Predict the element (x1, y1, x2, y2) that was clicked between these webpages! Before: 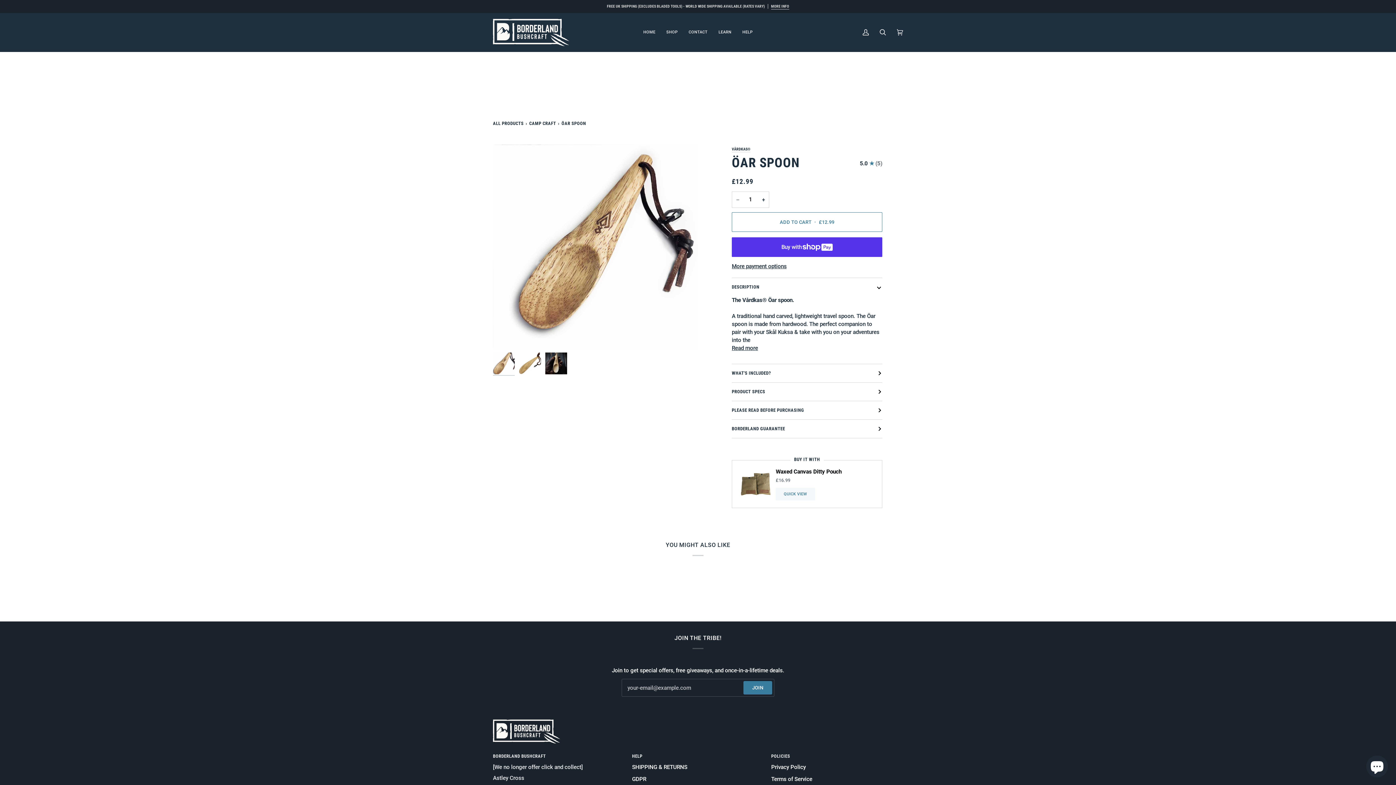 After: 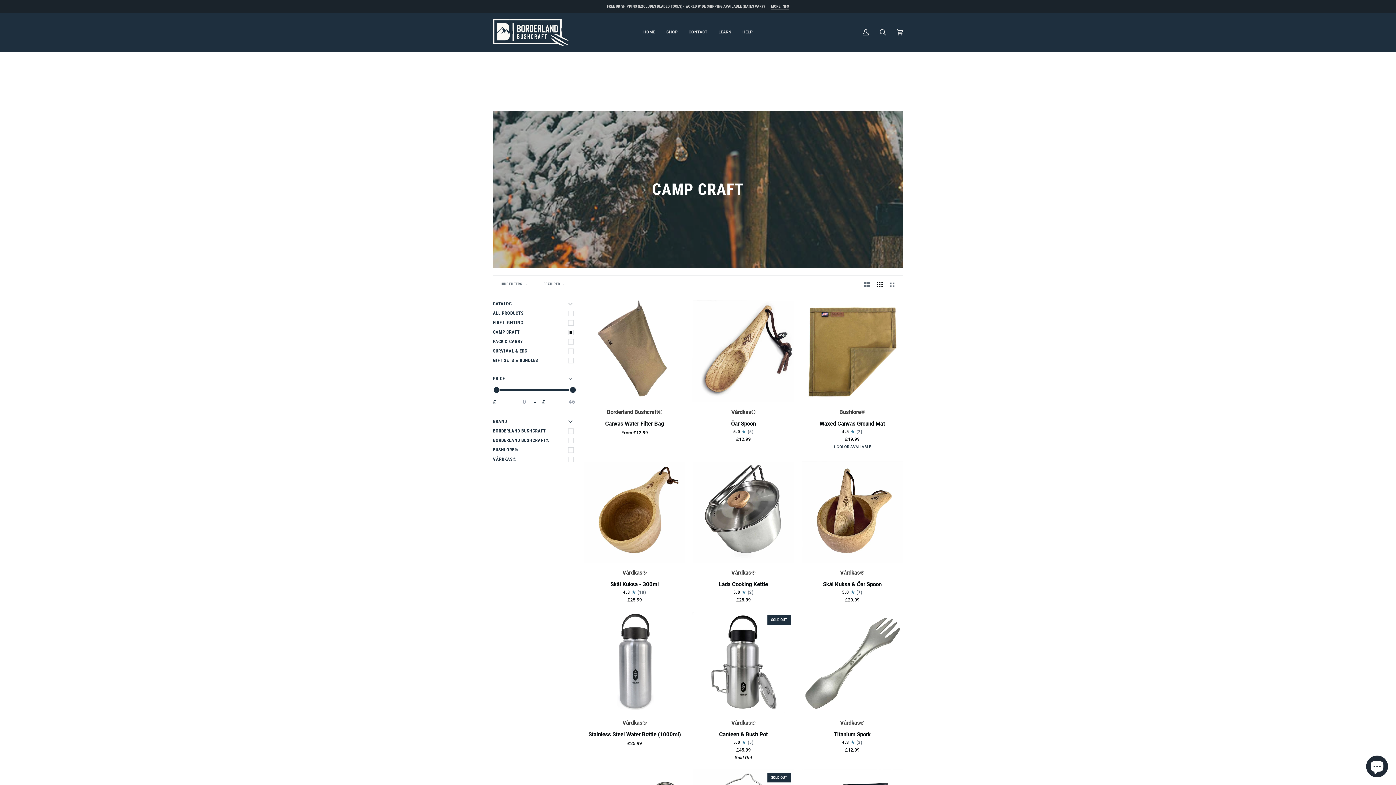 Action: bbox: (529, 119, 556, 127) label: CAMP CRAFT